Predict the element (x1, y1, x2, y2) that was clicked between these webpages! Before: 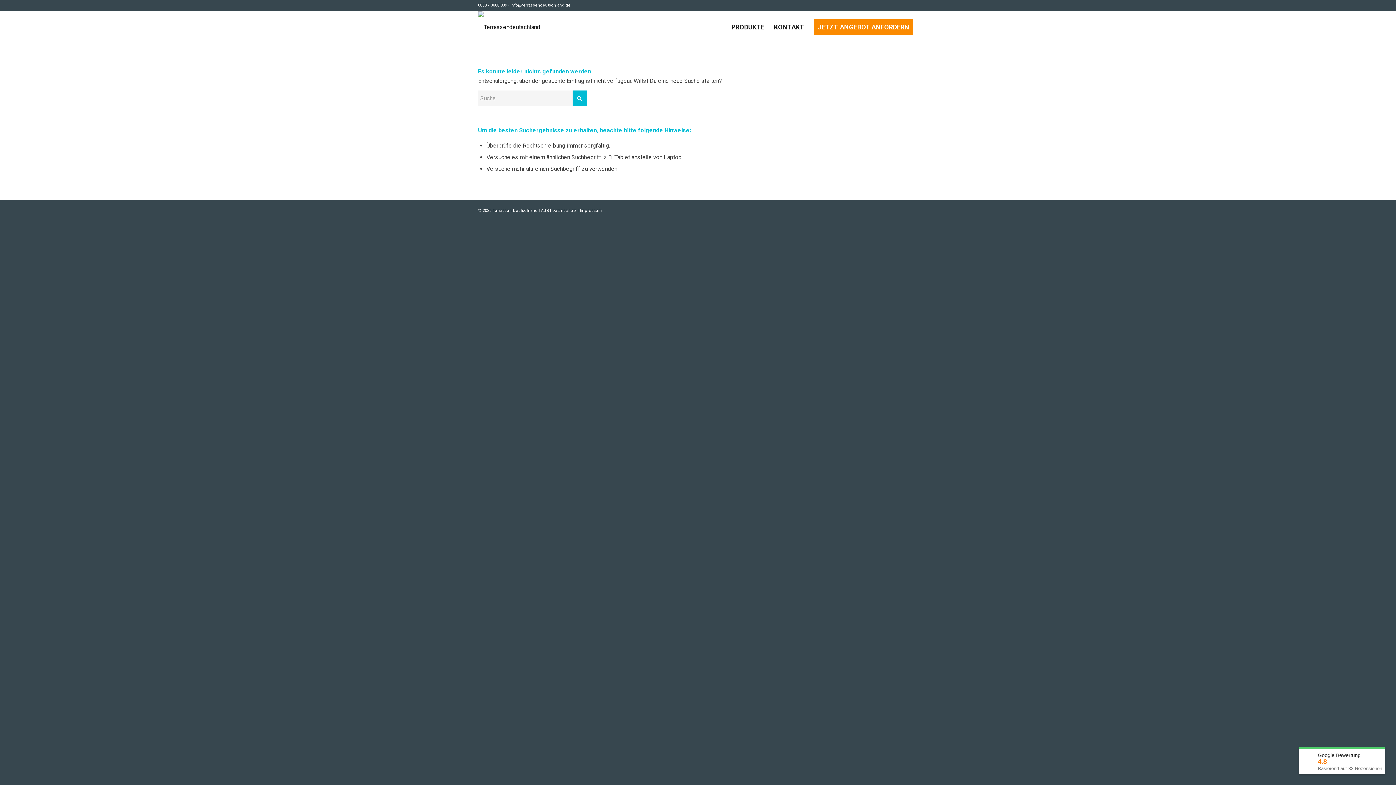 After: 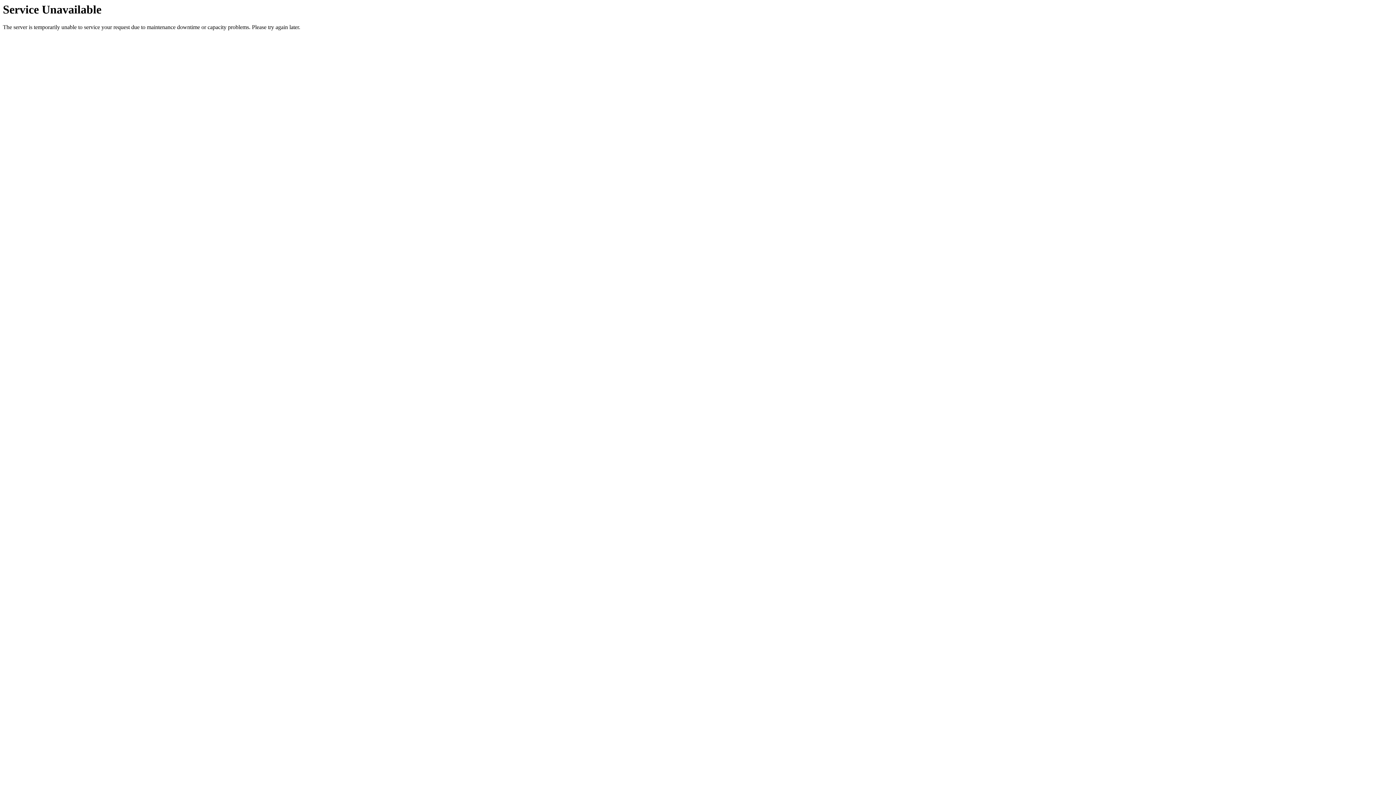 Action: label: JETZT ANGEBOT ANFORDERN bbox: (809, 11, 918, 43)